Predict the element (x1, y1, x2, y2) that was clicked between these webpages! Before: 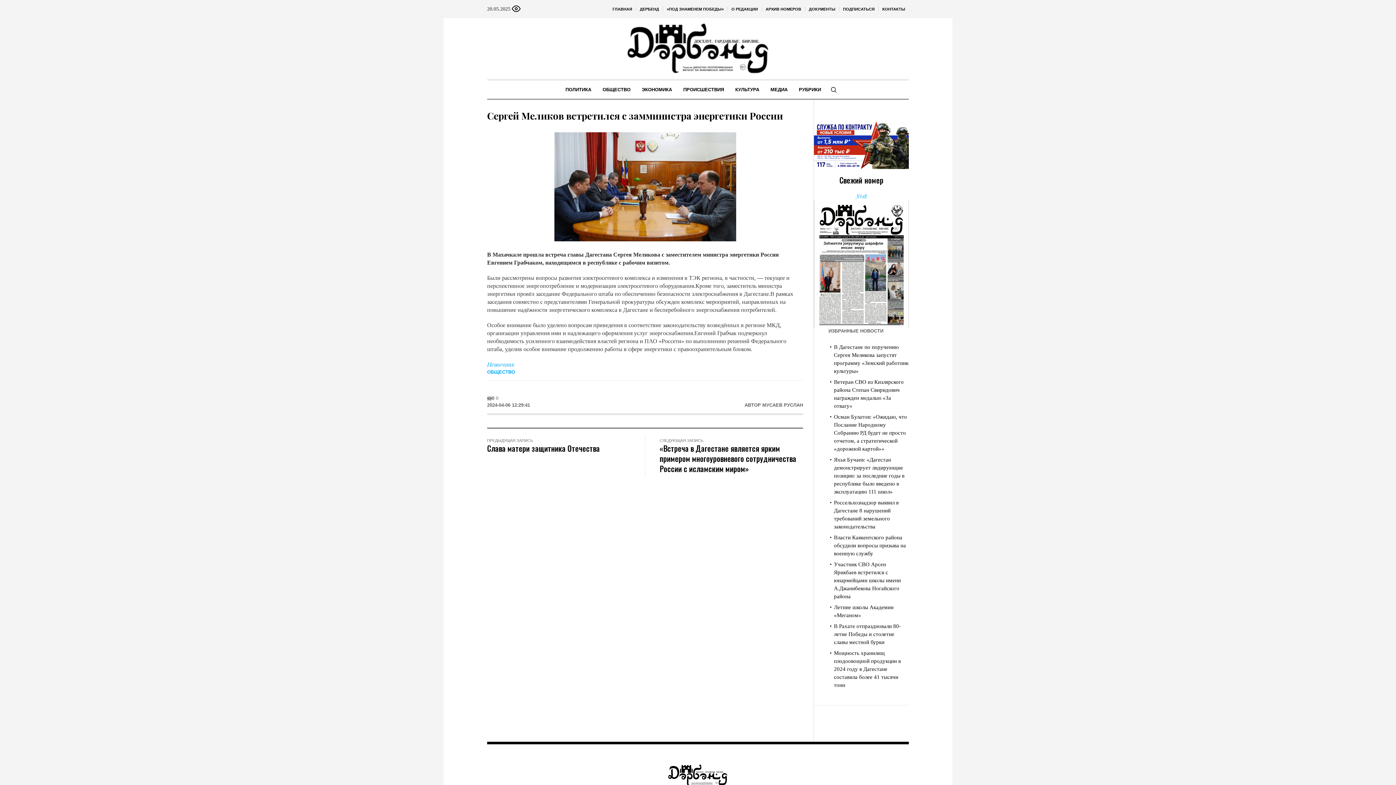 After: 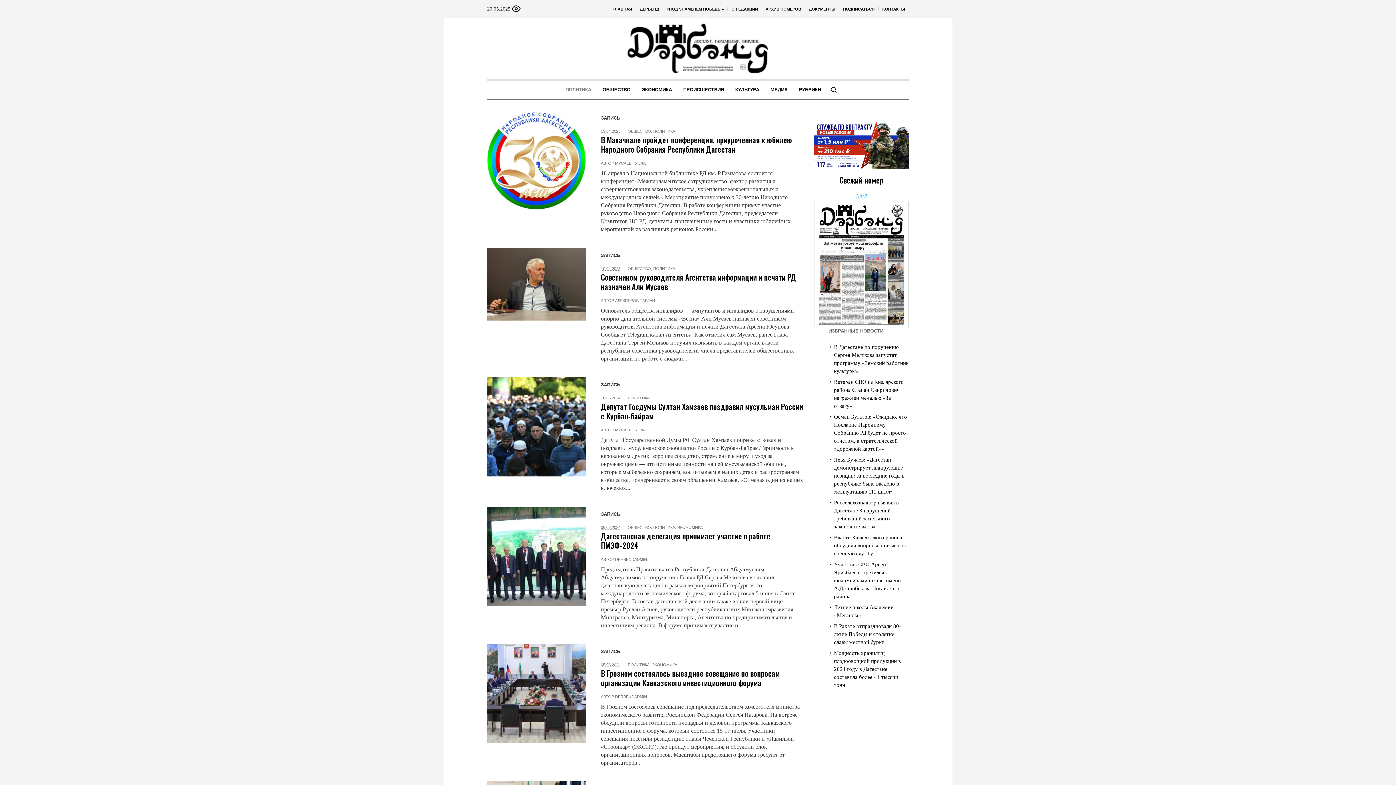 Action: bbox: (560, 80, 596, 98) label: ПОЛИТИКА